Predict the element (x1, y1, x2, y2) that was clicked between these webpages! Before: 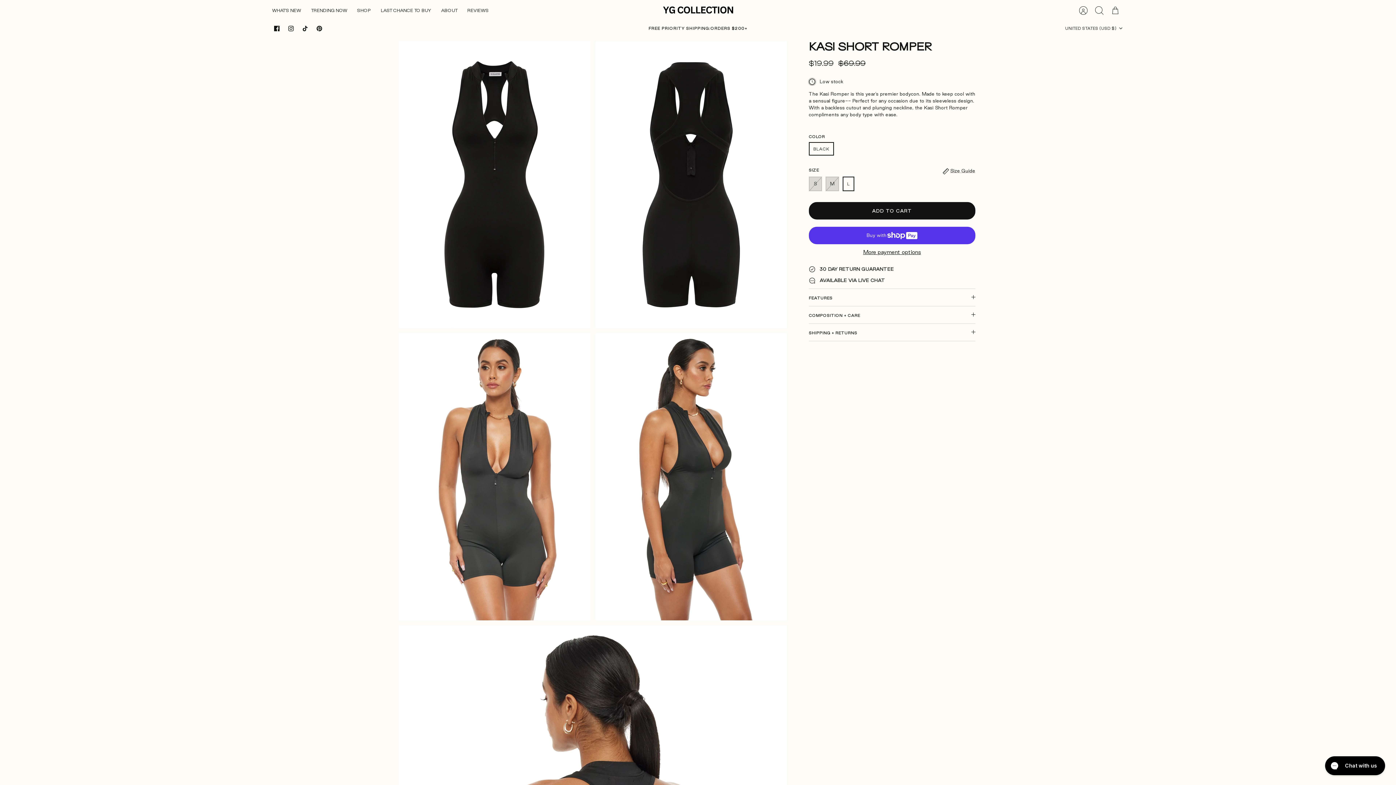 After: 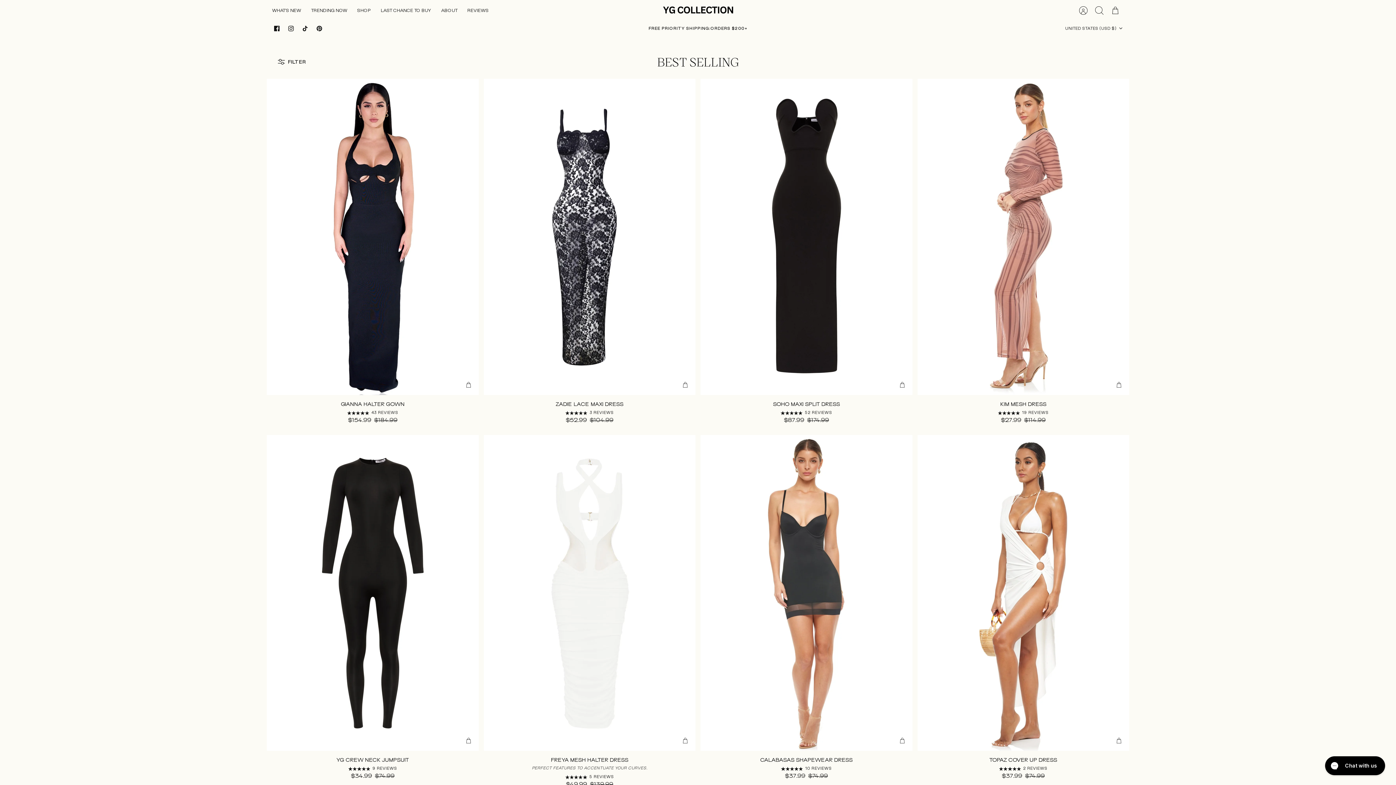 Action: label: TRENDING NOW bbox: (306, 5, 351, 15)